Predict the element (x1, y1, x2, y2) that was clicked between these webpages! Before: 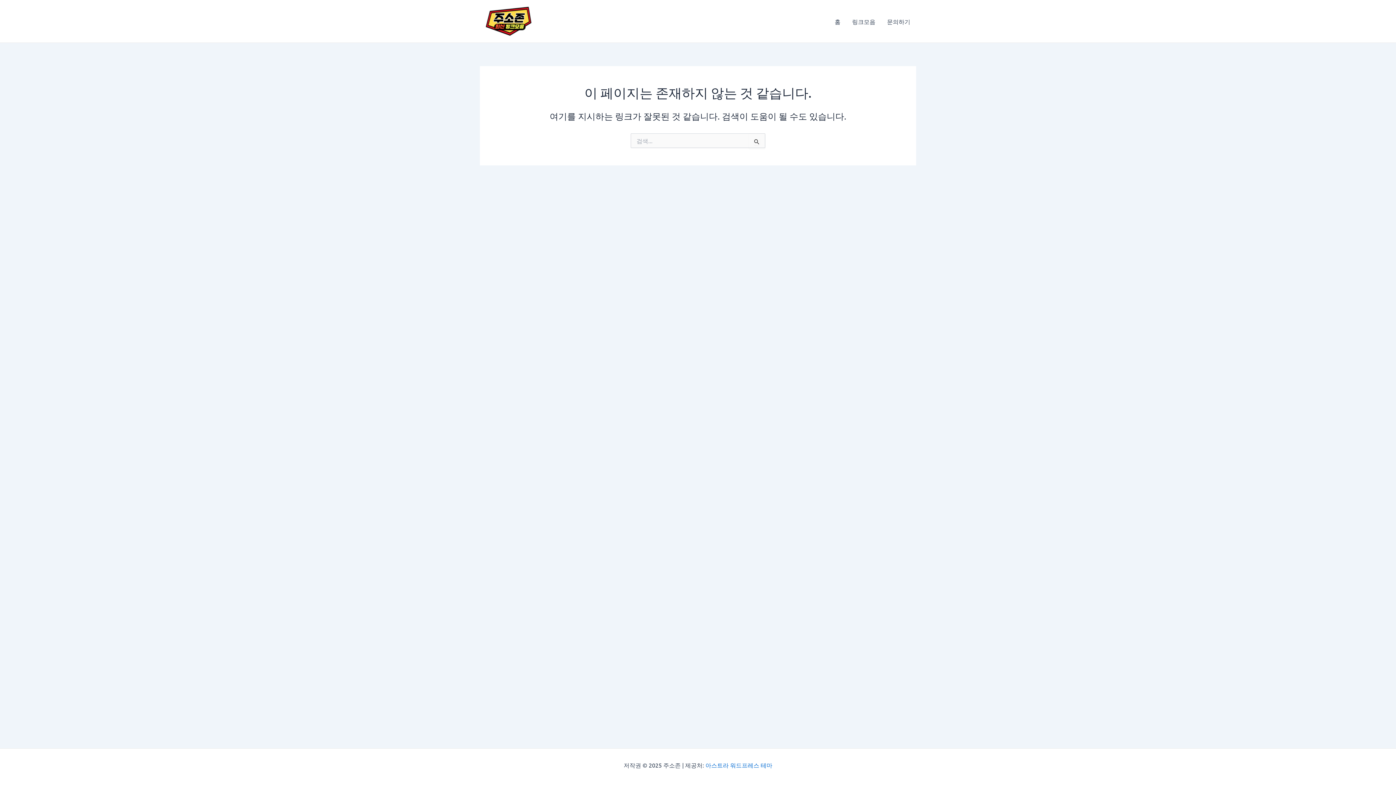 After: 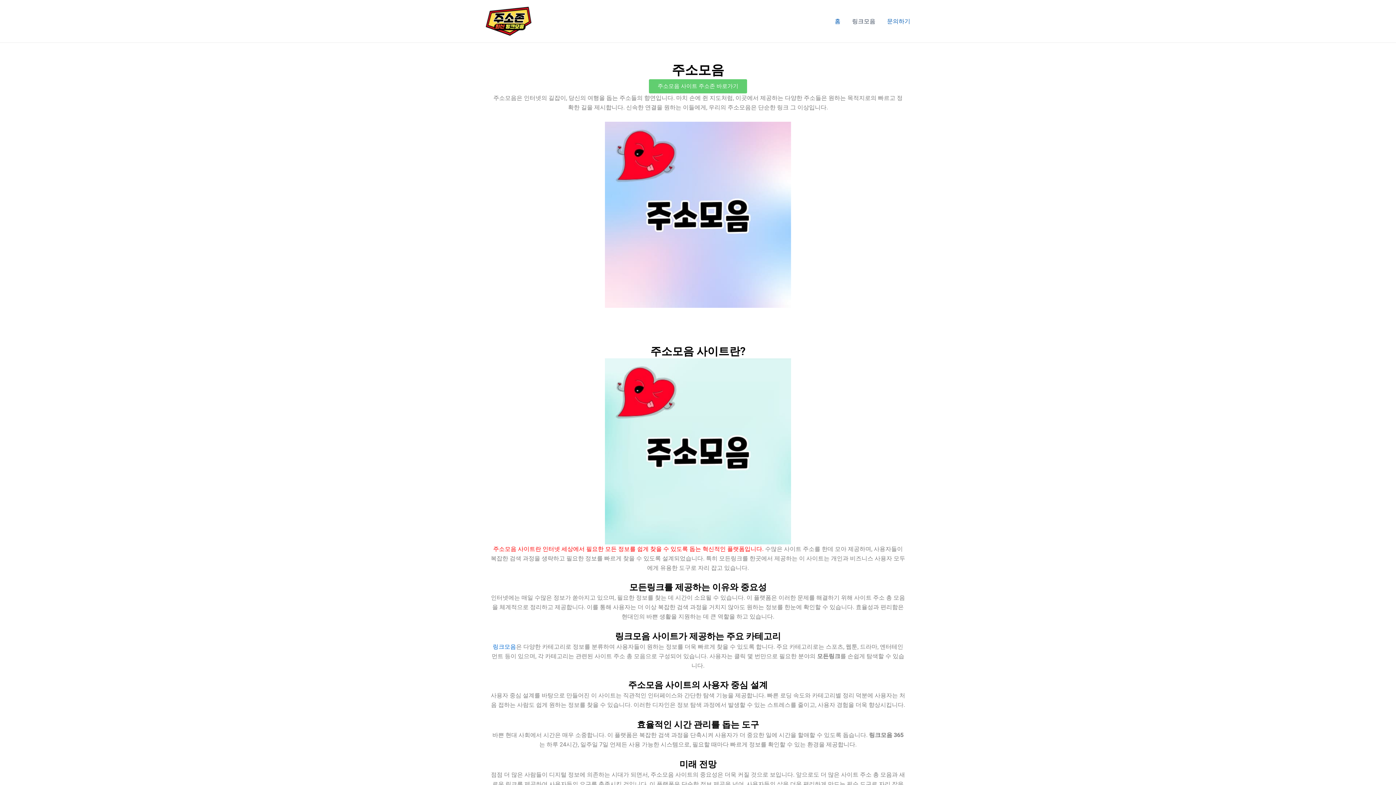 Action: bbox: (480, 16, 541, 23)